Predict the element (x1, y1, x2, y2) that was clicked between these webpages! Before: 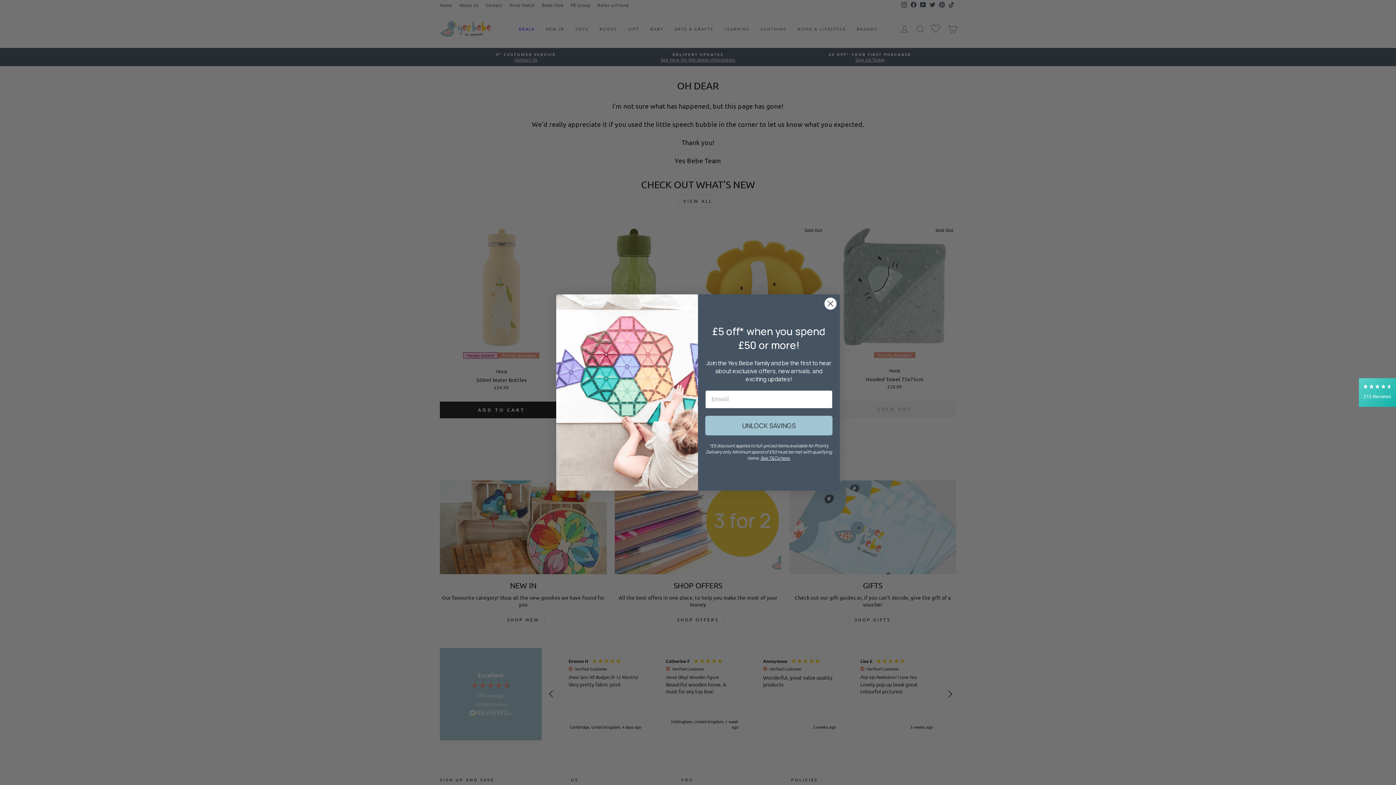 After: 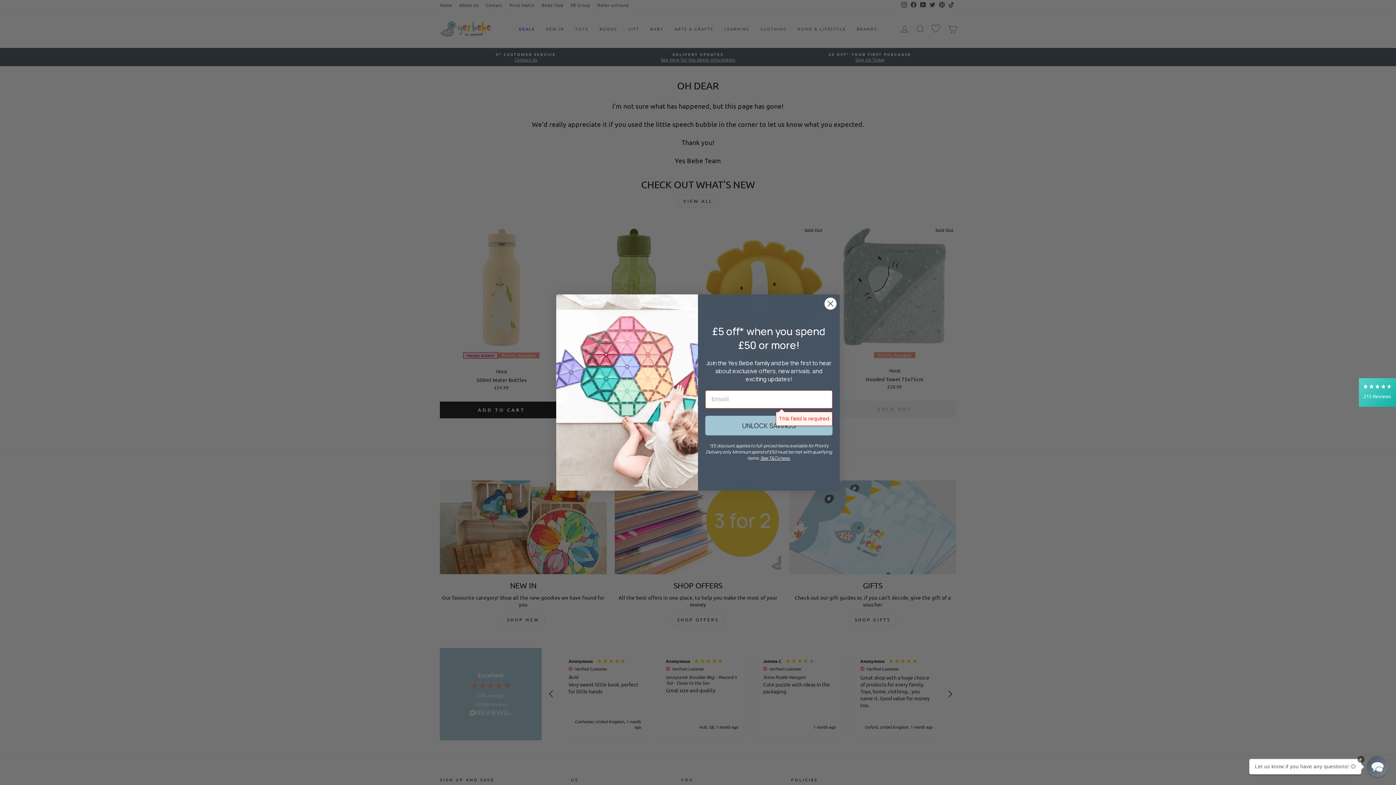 Action: bbox: (705, 415, 832, 435) label: UNLOCK SAVINGS